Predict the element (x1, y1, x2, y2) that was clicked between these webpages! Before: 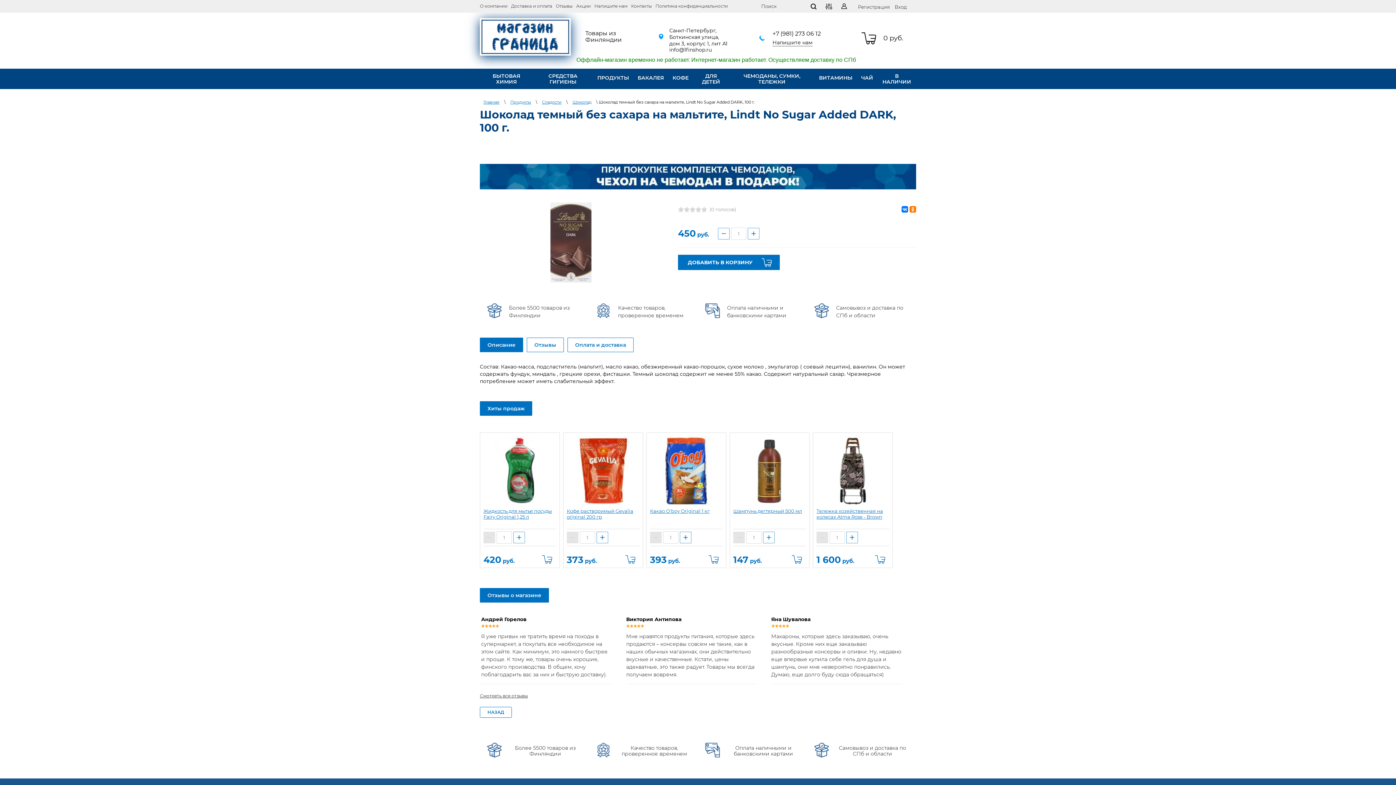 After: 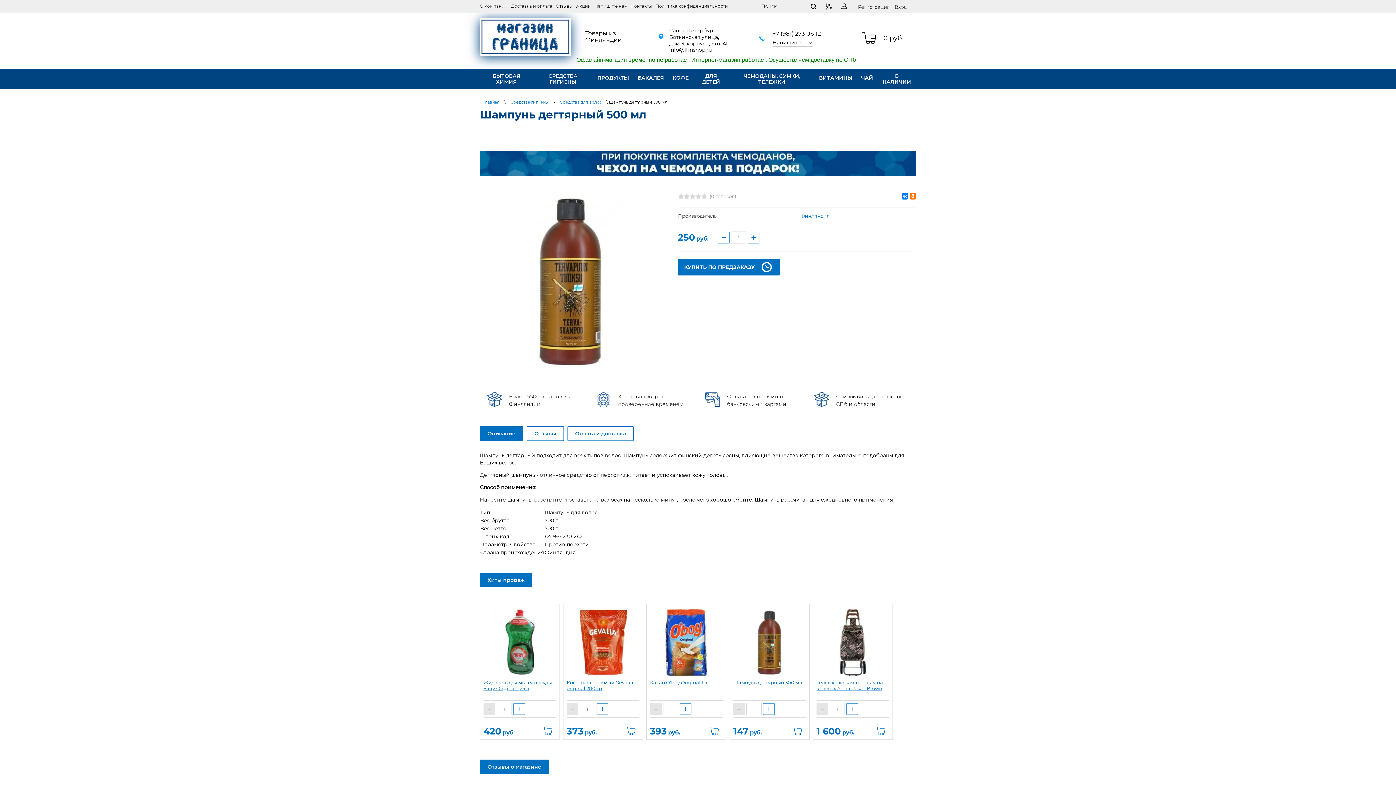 Action: bbox: (733, 508, 802, 514) label: Шампунь дегтярный 500 мл